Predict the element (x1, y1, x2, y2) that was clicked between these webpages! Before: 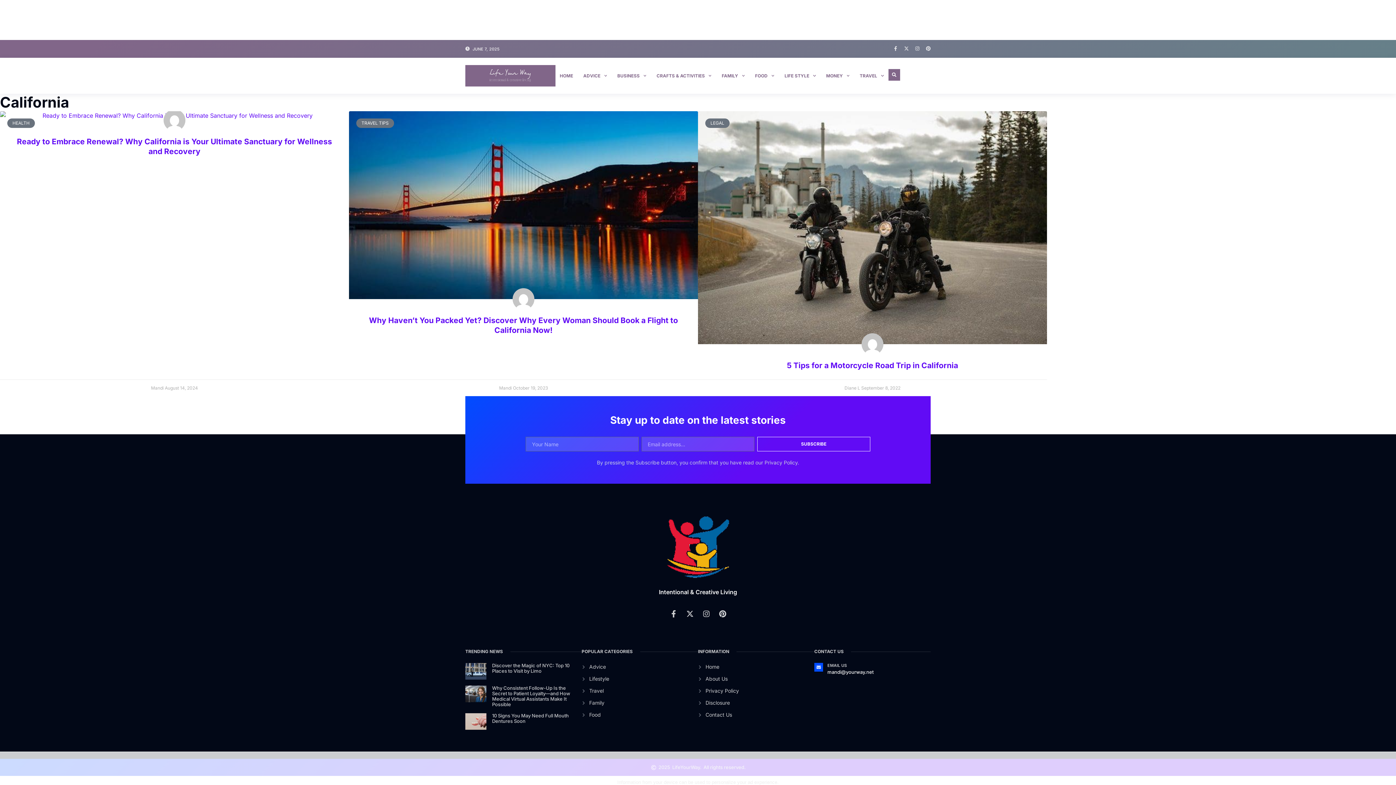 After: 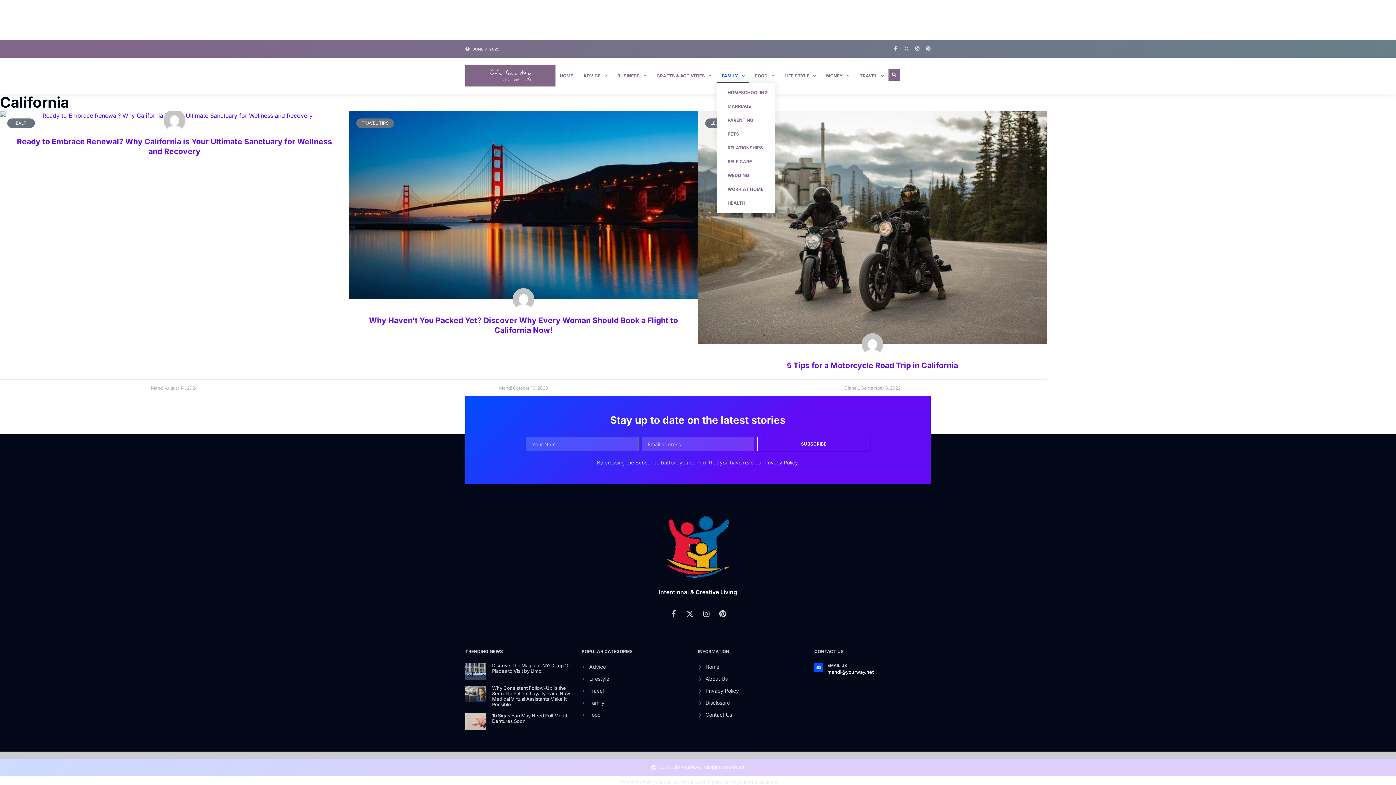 Action: label: FAMILY bbox: (717, 68, 749, 82)